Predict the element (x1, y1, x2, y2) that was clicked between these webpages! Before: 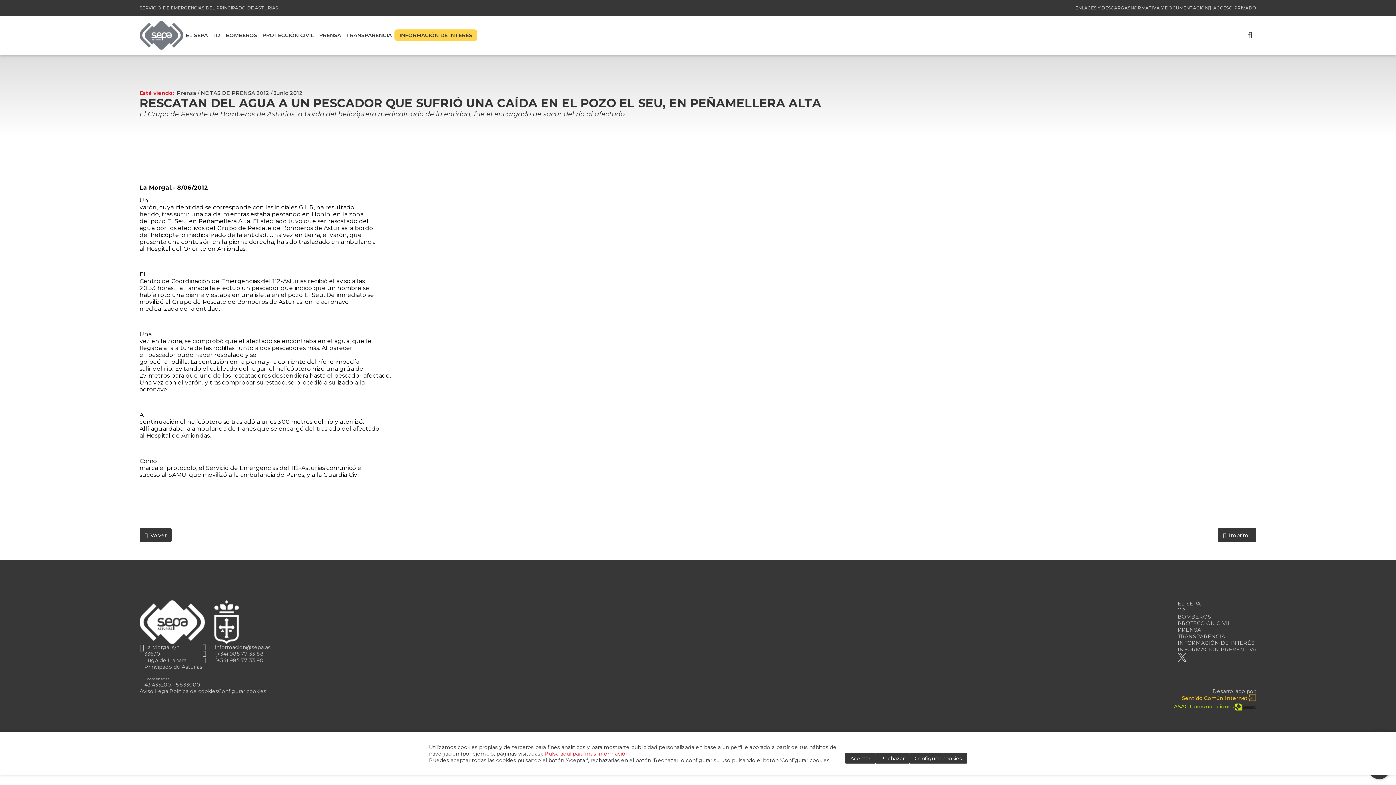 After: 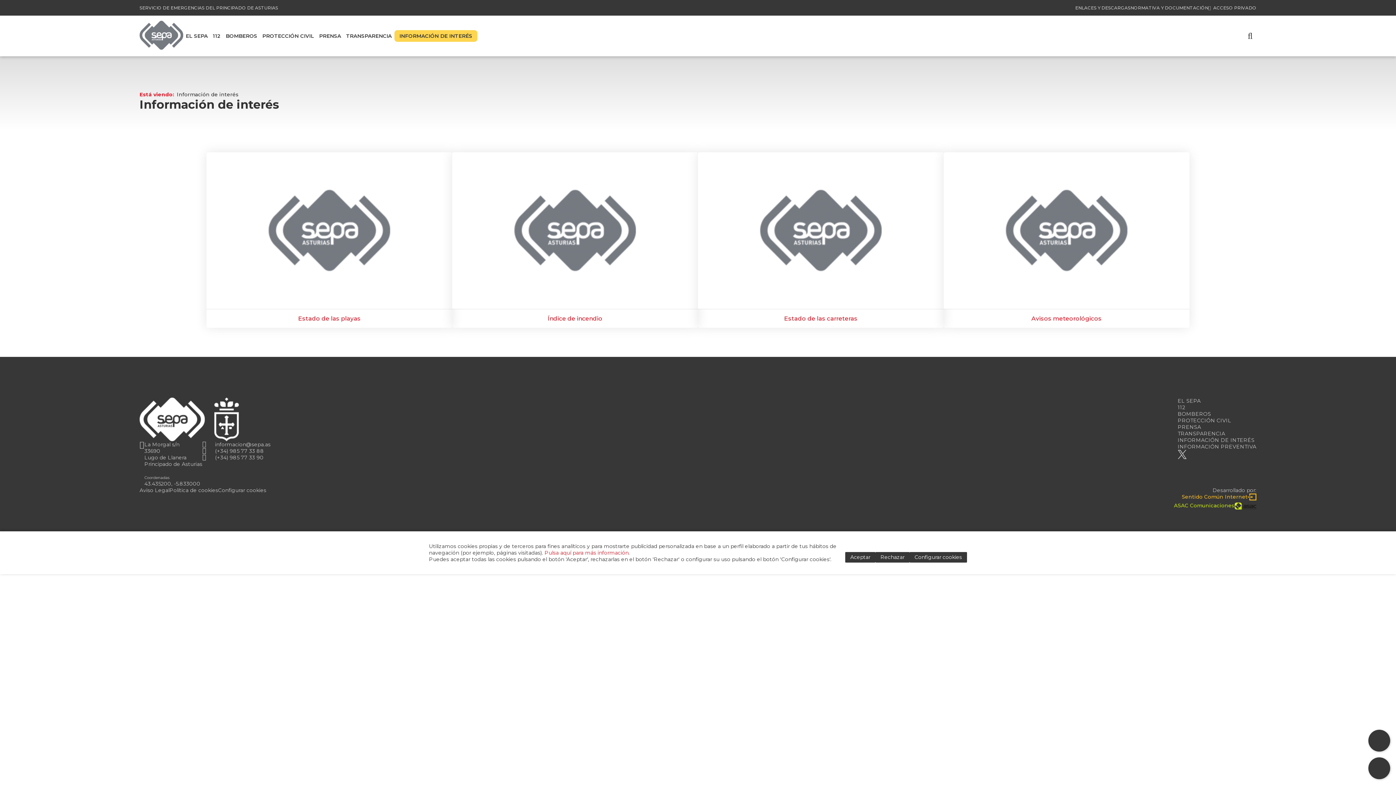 Action: label: INFORMACIÓN DE INTERÉS bbox: (1178, 640, 1254, 646)